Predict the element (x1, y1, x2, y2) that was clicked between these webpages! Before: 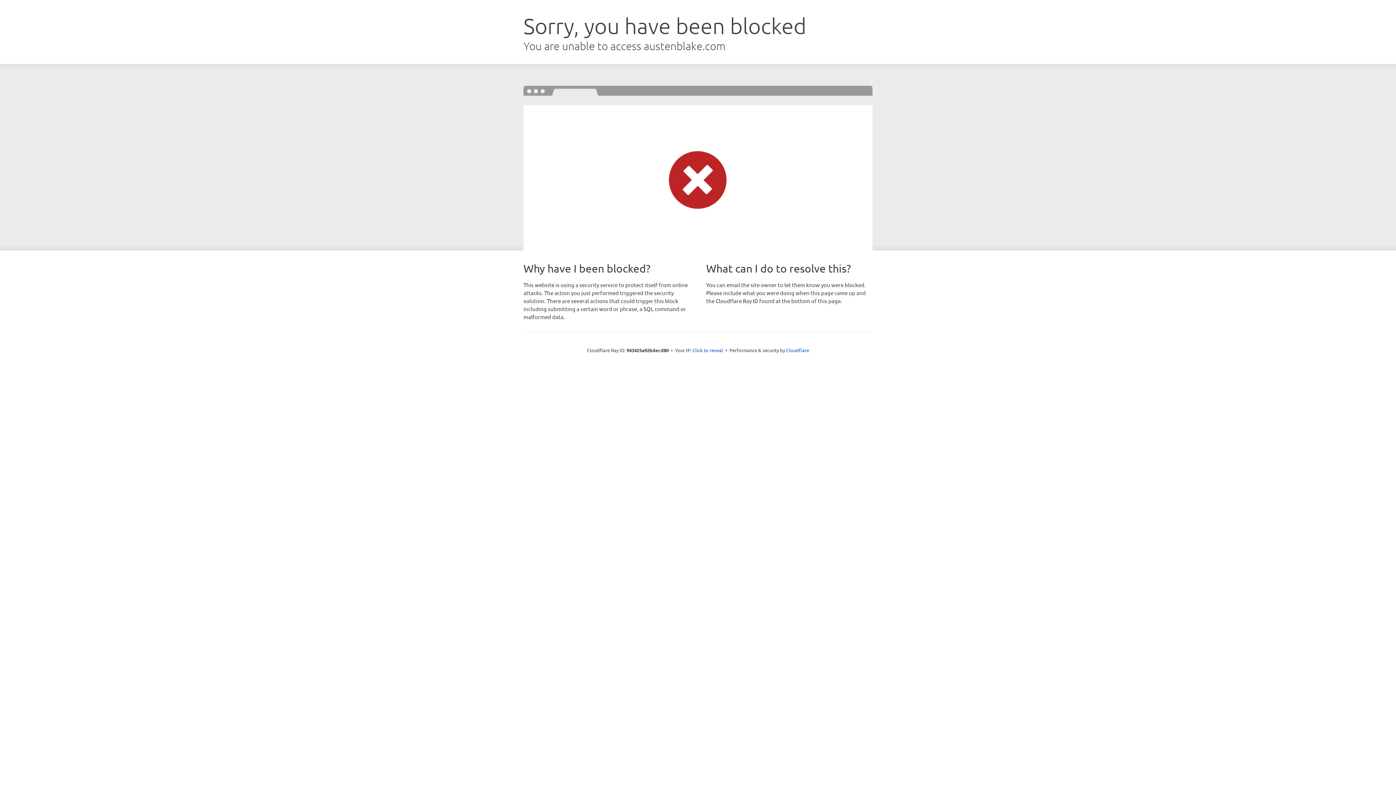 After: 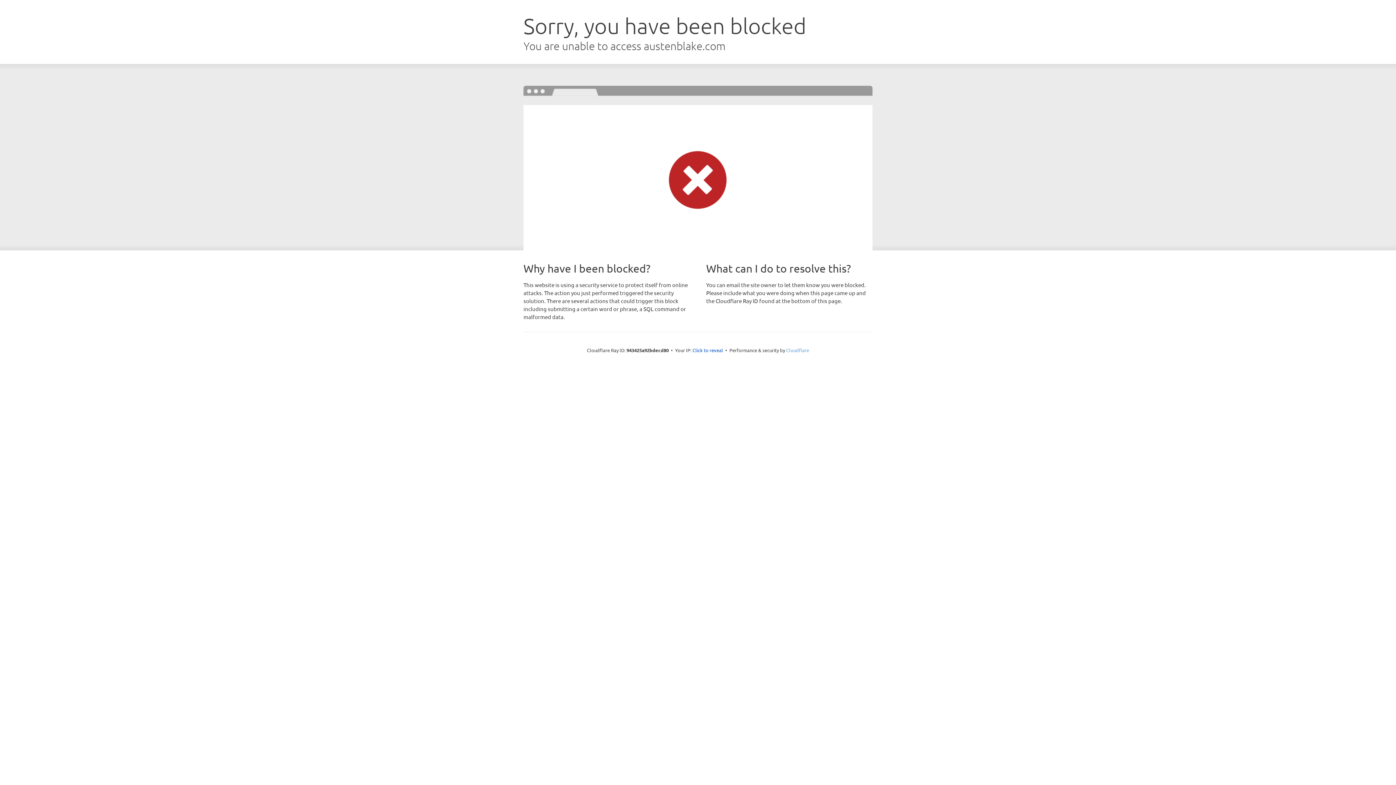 Action: bbox: (786, 347, 809, 353) label: Cloudflare